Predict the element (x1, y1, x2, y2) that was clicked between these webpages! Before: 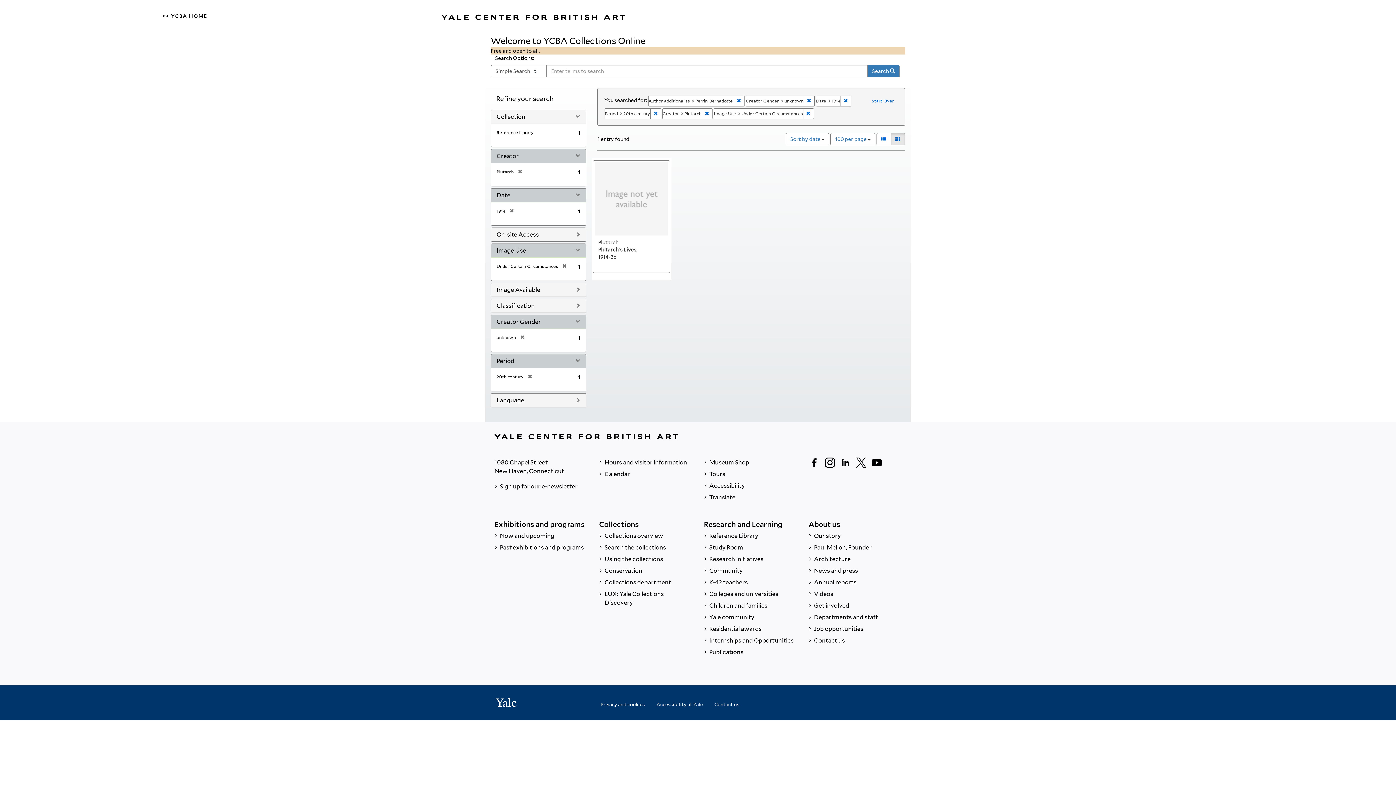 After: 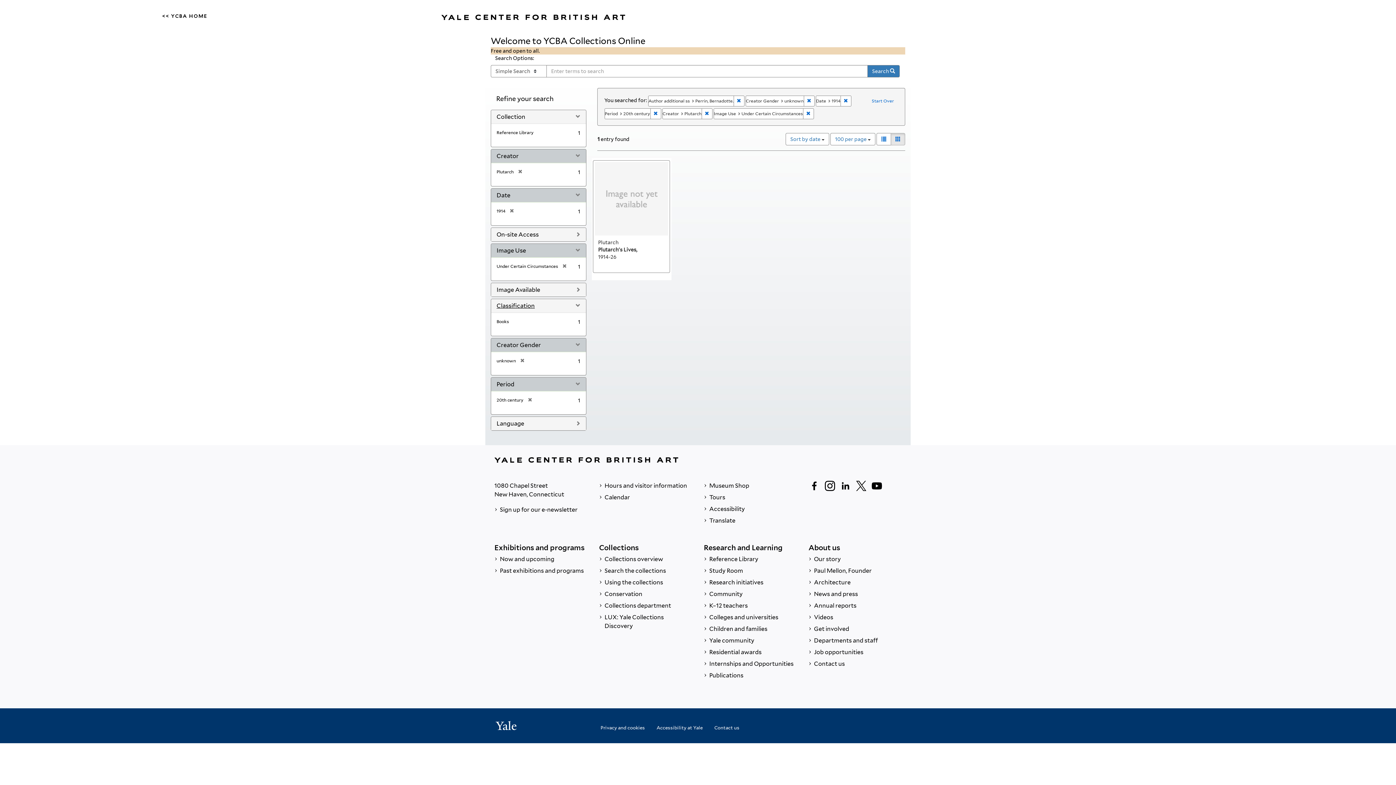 Action: bbox: (496, 302, 534, 309) label: Classification